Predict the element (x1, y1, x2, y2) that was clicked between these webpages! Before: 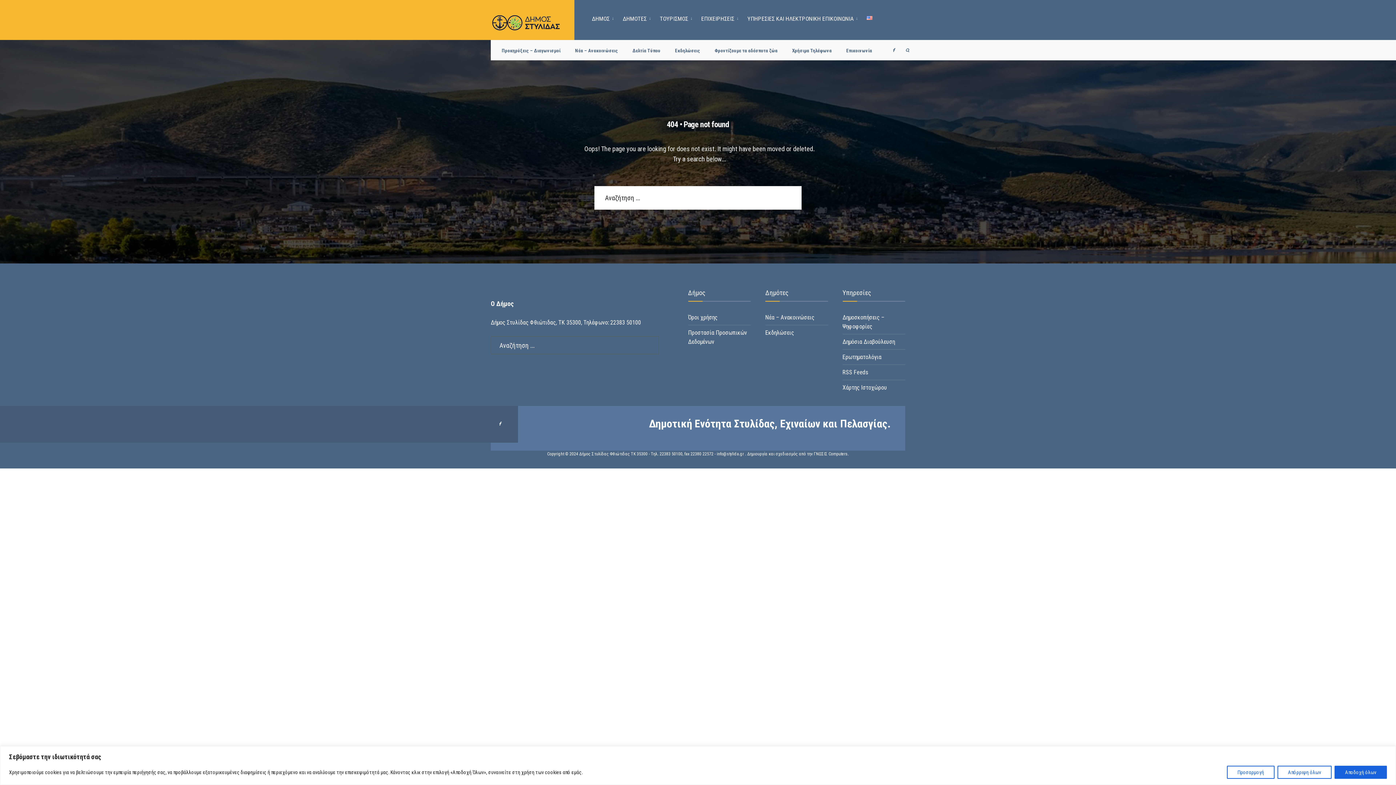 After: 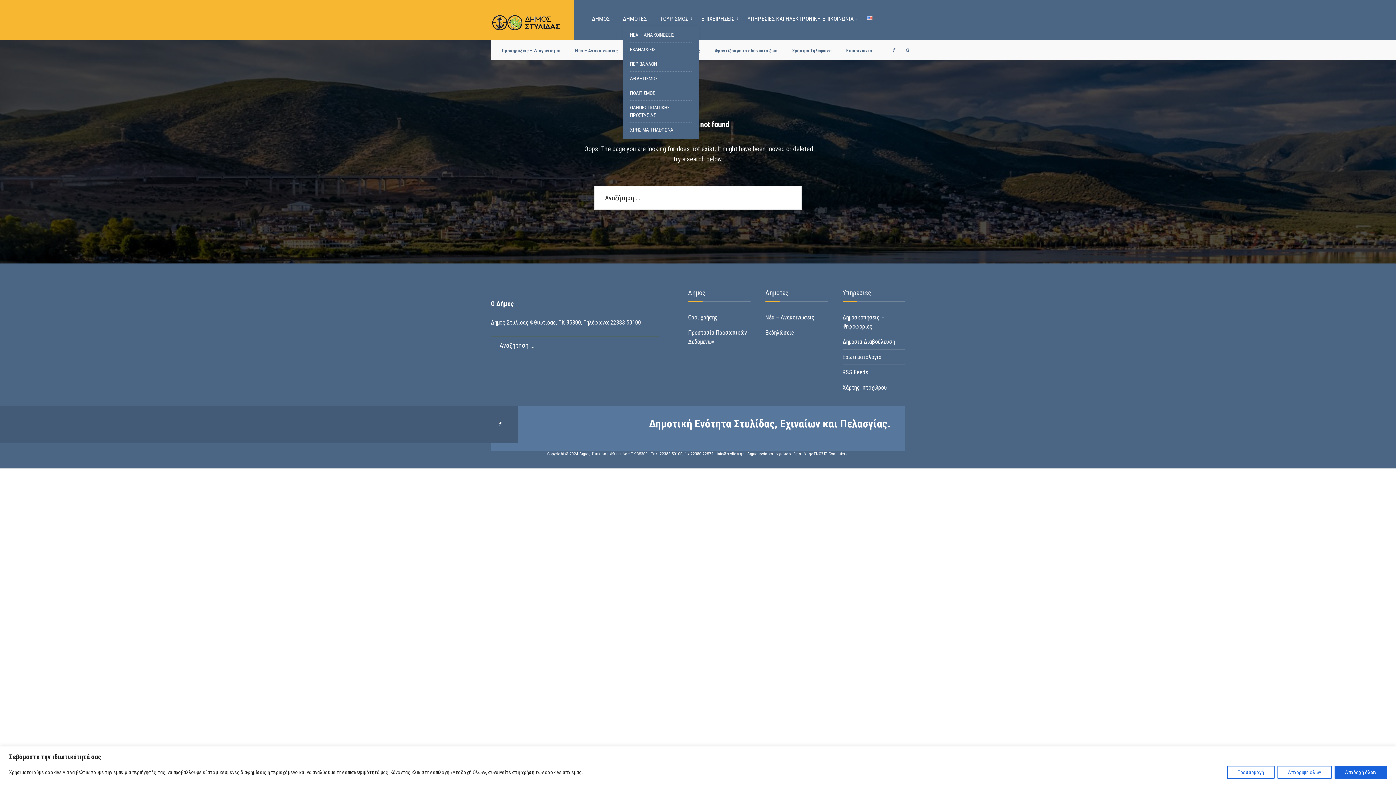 Action: bbox: (622, 10, 654, 26) label: ΔΗΜΟΤΕΣ